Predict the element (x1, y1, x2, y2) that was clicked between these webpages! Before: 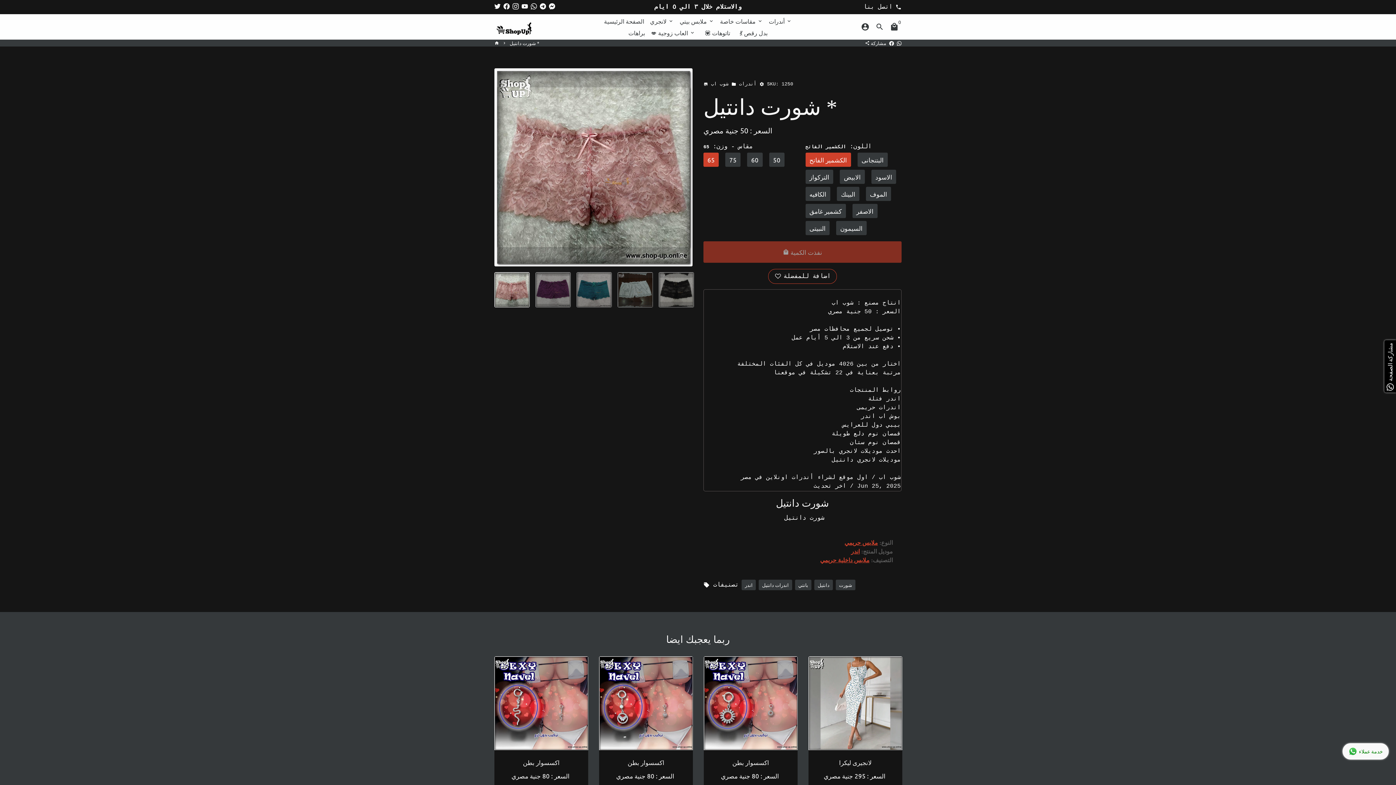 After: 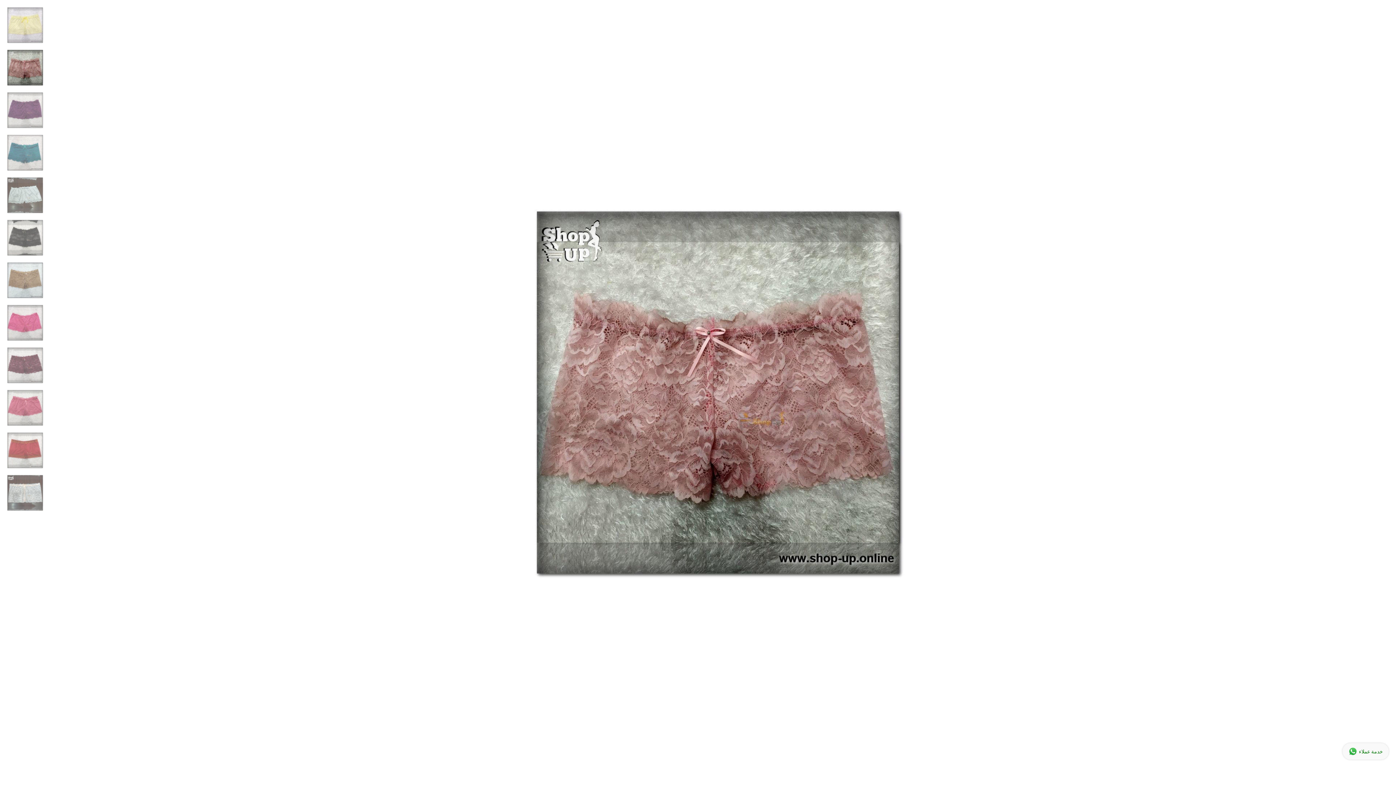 Action: bbox: (678, 252, 686, 260)